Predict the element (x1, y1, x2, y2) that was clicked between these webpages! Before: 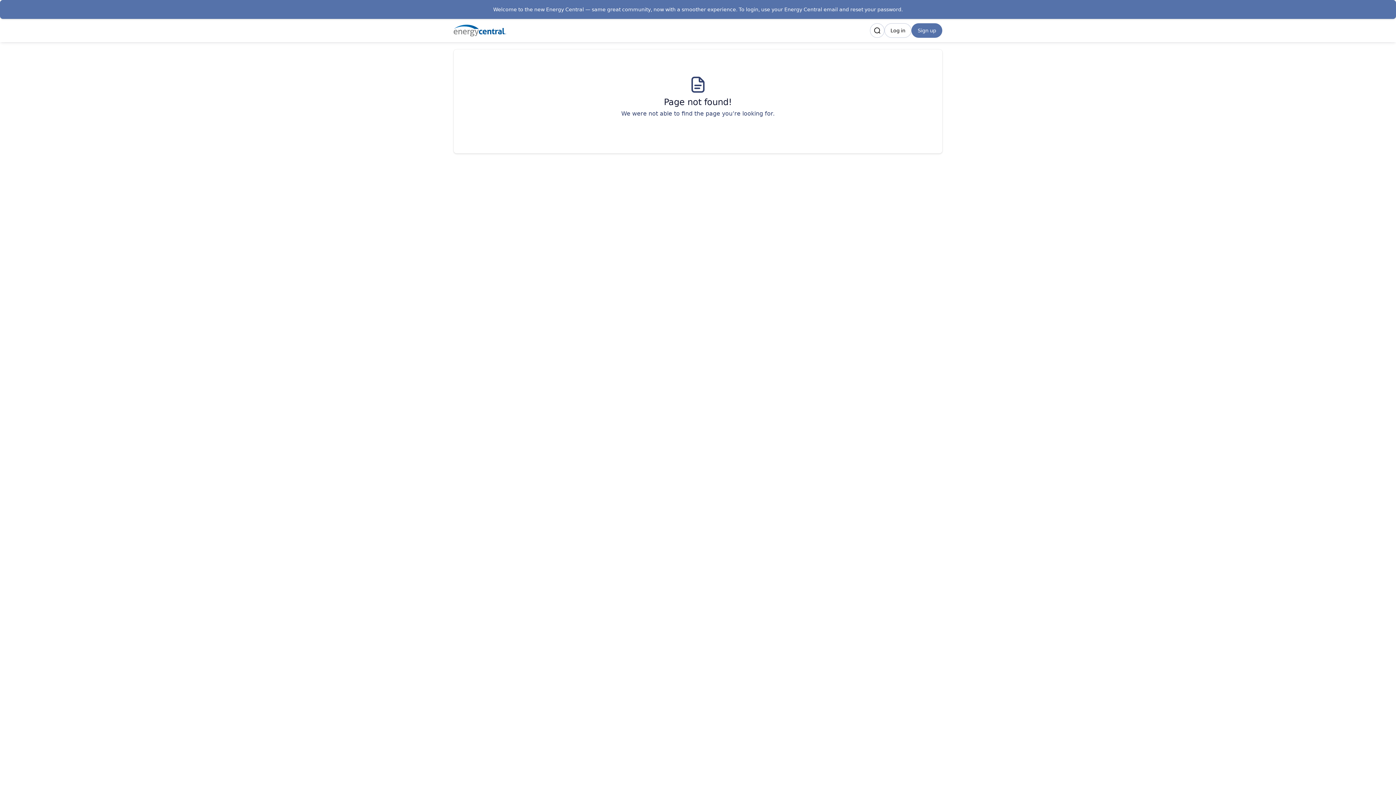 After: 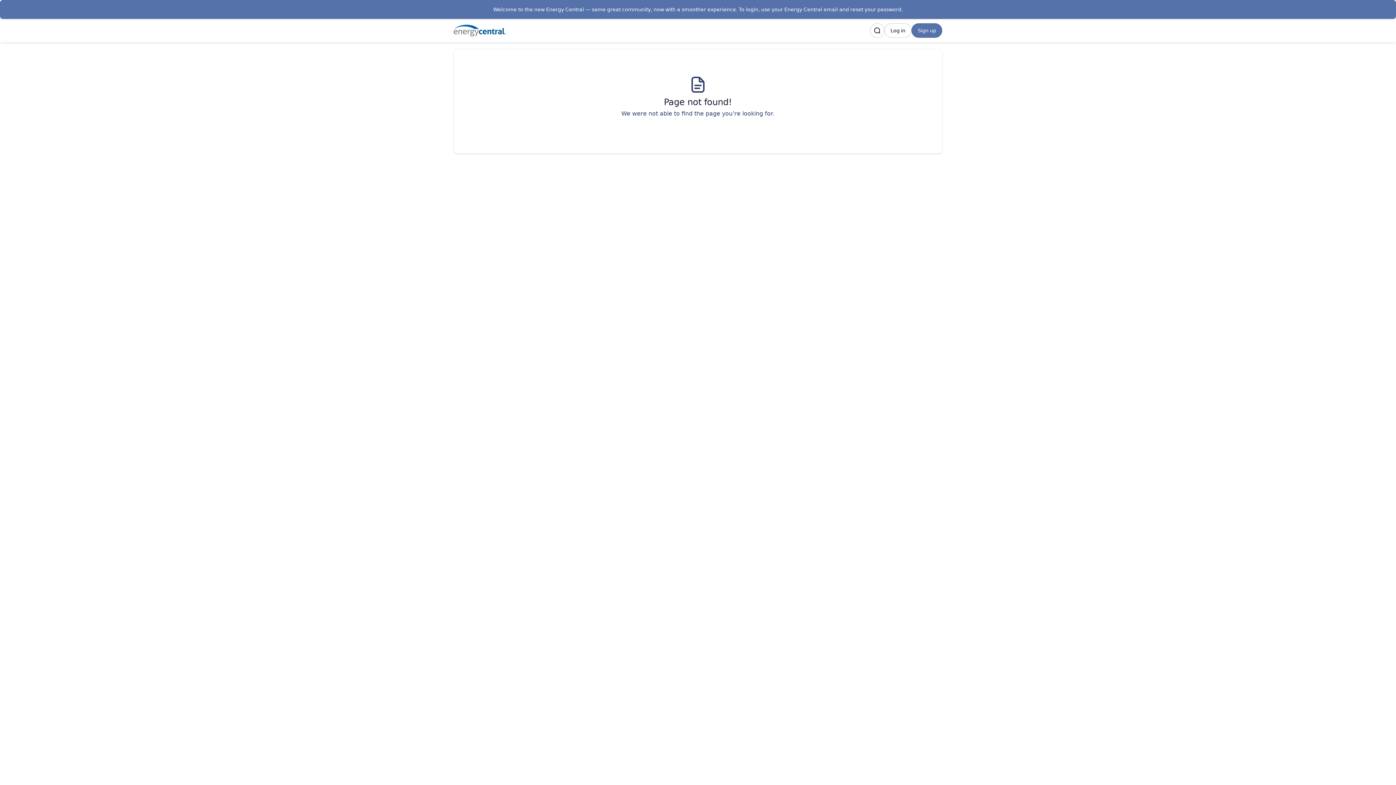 Action: bbox: (911, 23, 942, 37) label: Sign up